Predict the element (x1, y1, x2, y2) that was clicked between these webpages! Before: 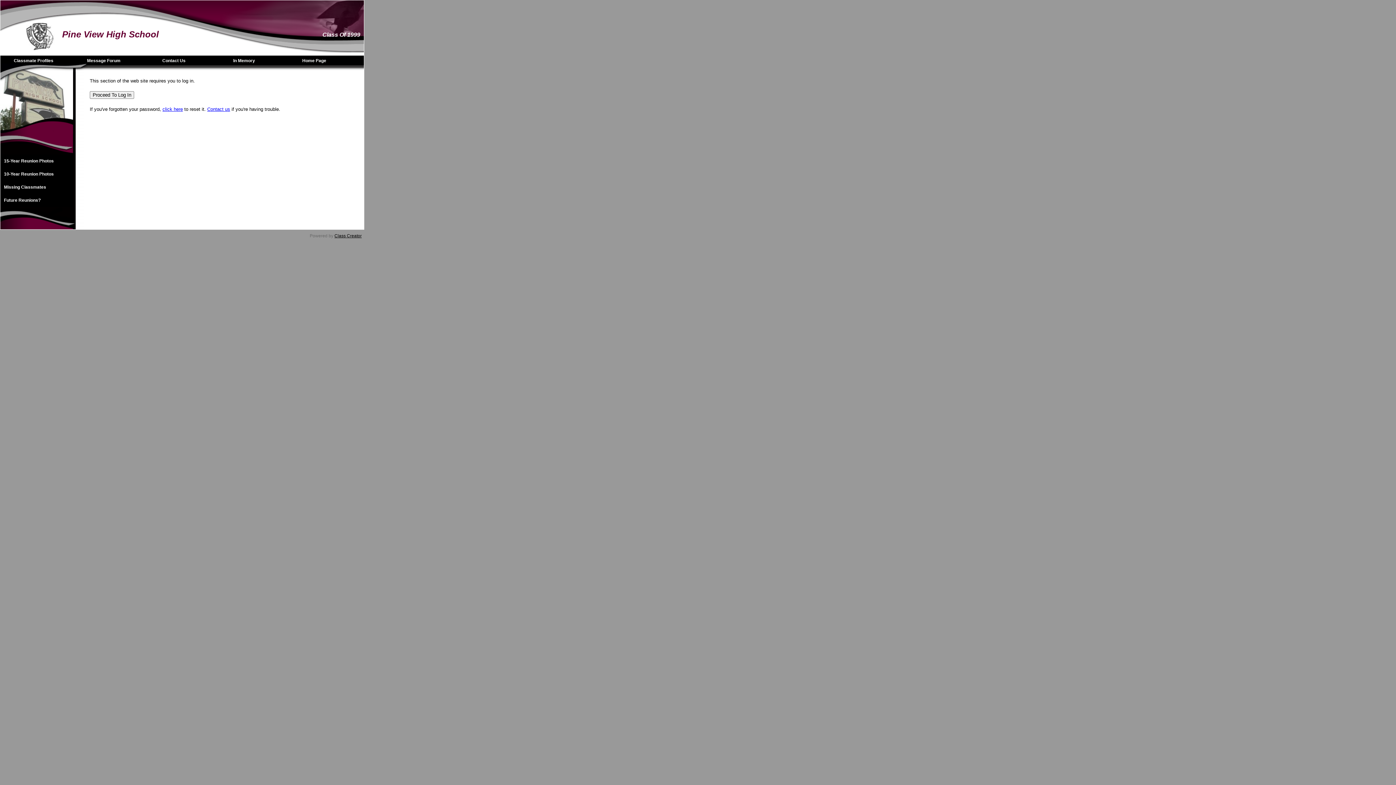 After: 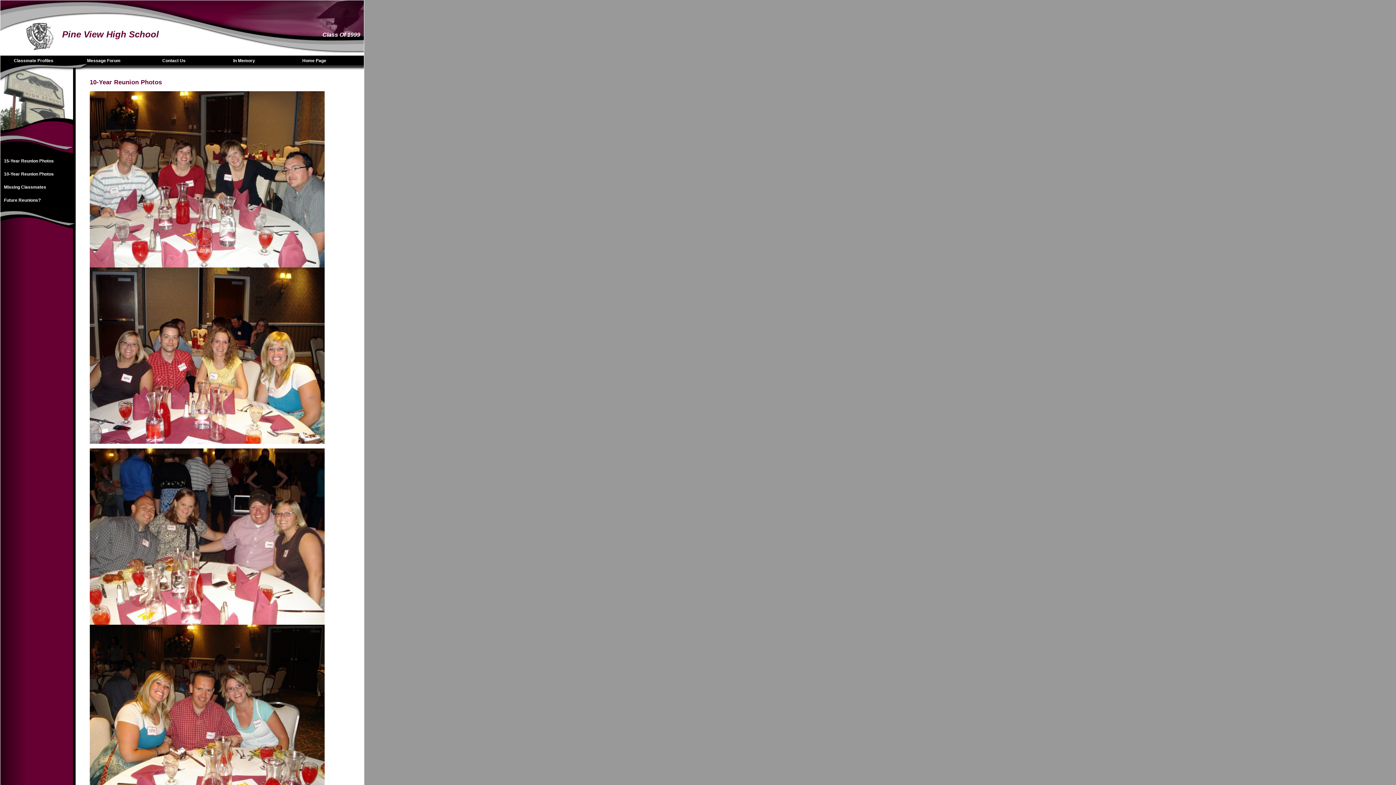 Action: bbox: (0, 167, 73, 180) label: 10-Year Reunion Photos